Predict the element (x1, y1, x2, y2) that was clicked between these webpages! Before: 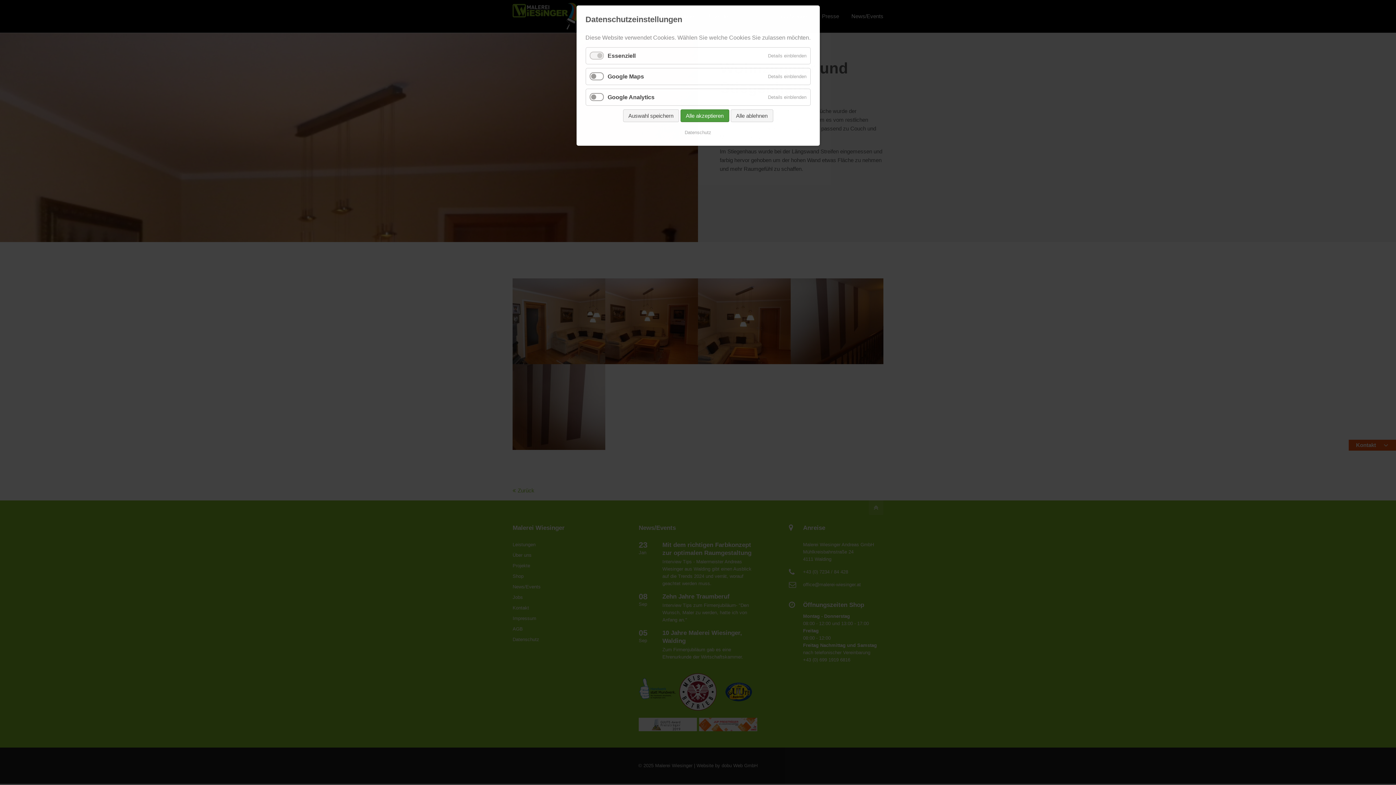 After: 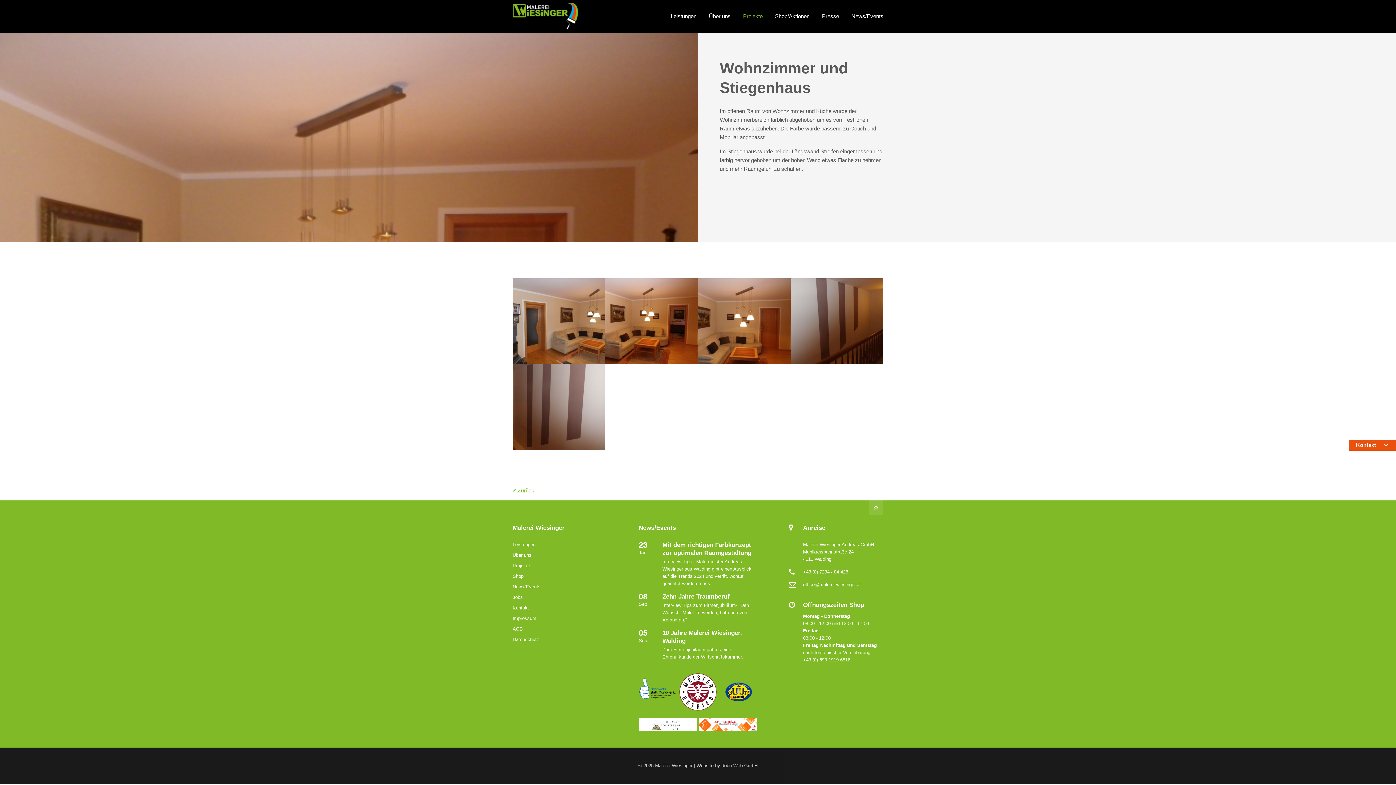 Action: bbox: (623, 109, 679, 122) label: Auswahl speichern